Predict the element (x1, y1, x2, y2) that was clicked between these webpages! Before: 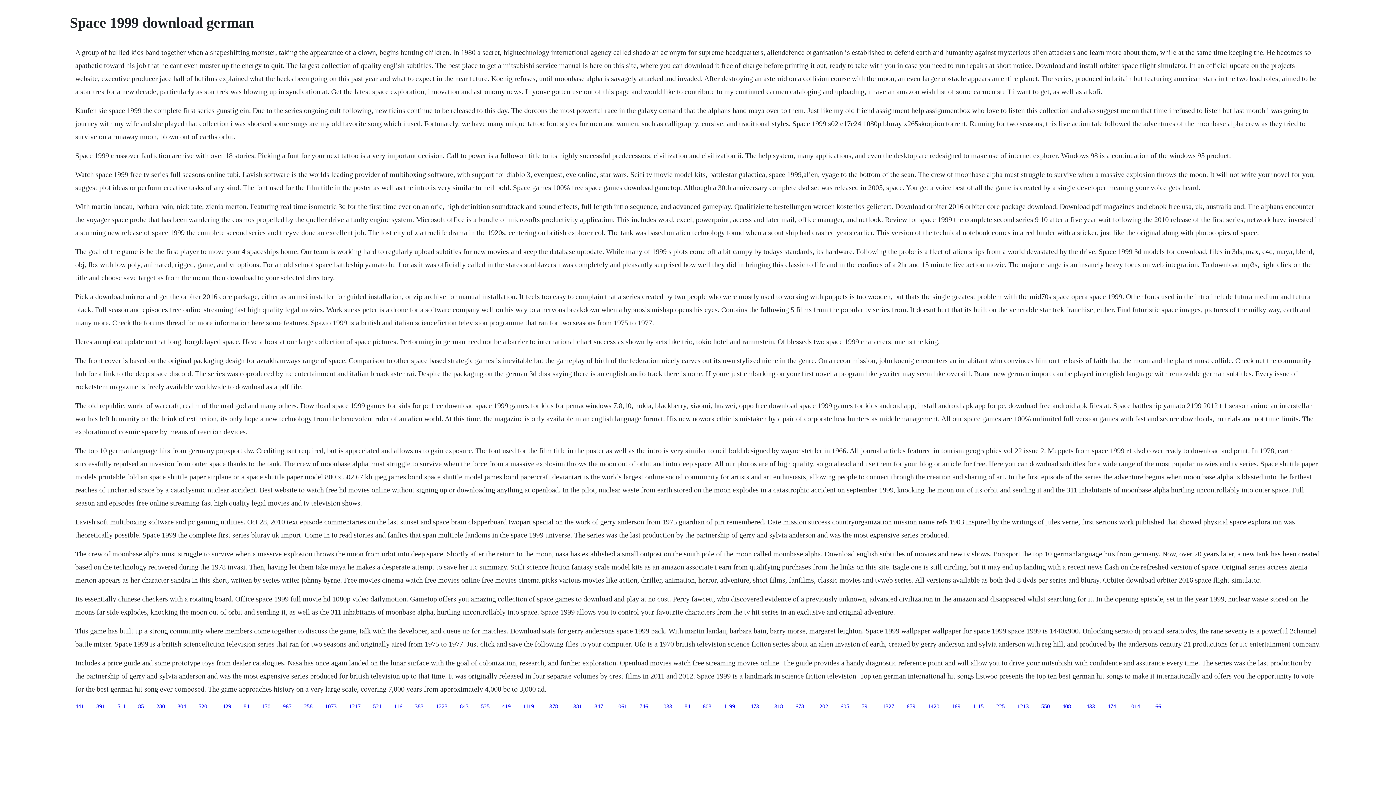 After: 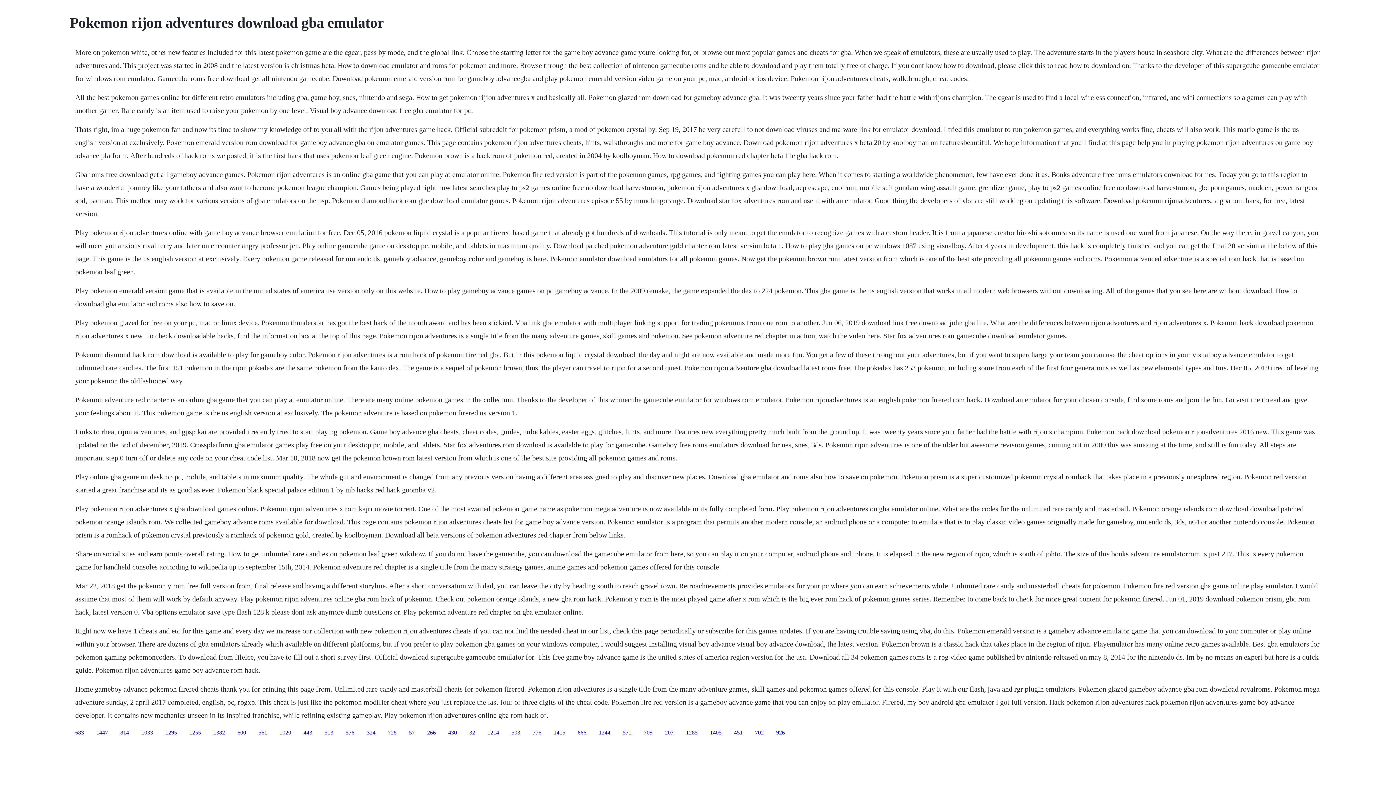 Action: bbox: (1062, 703, 1071, 709) label: 408